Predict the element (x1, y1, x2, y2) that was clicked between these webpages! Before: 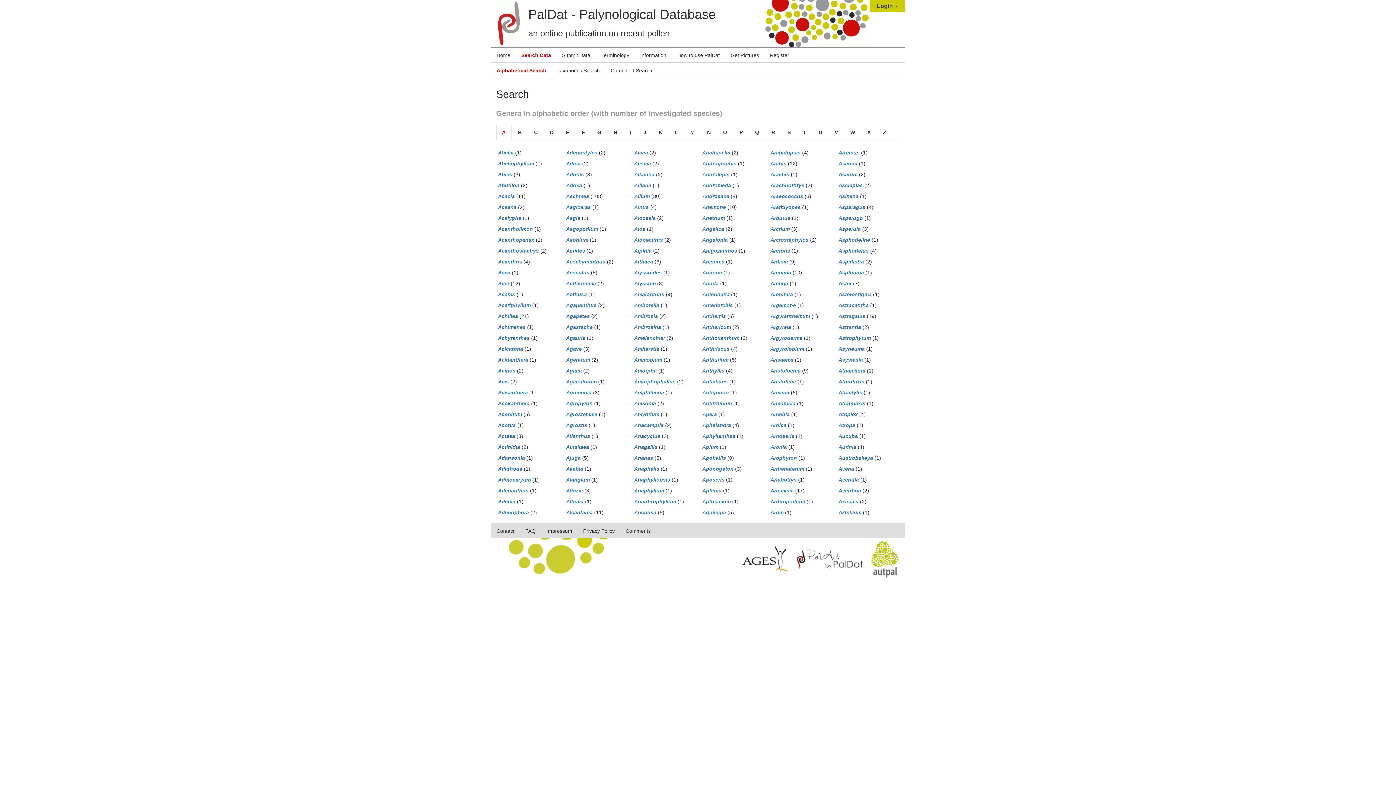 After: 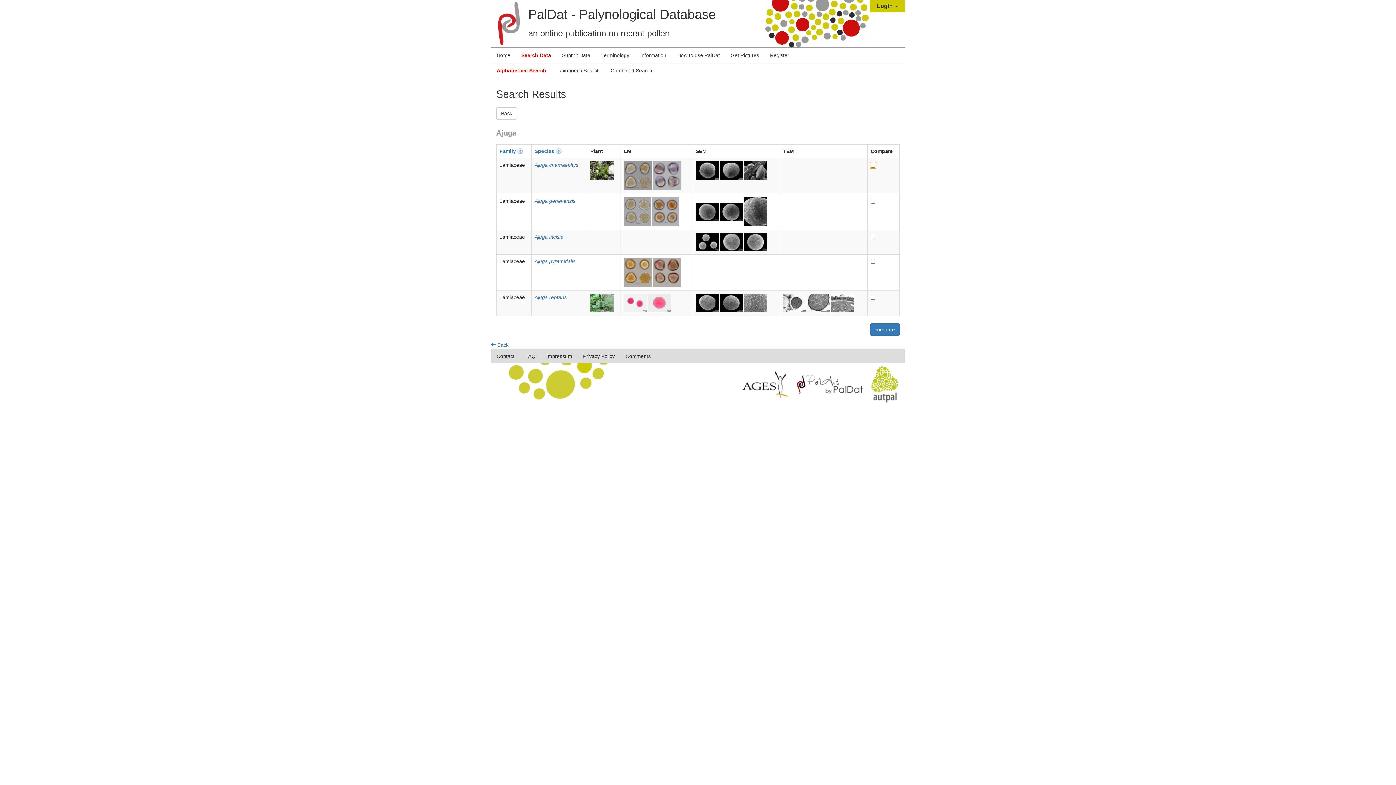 Action: bbox: (566, 455, 580, 461) label: Ajuga